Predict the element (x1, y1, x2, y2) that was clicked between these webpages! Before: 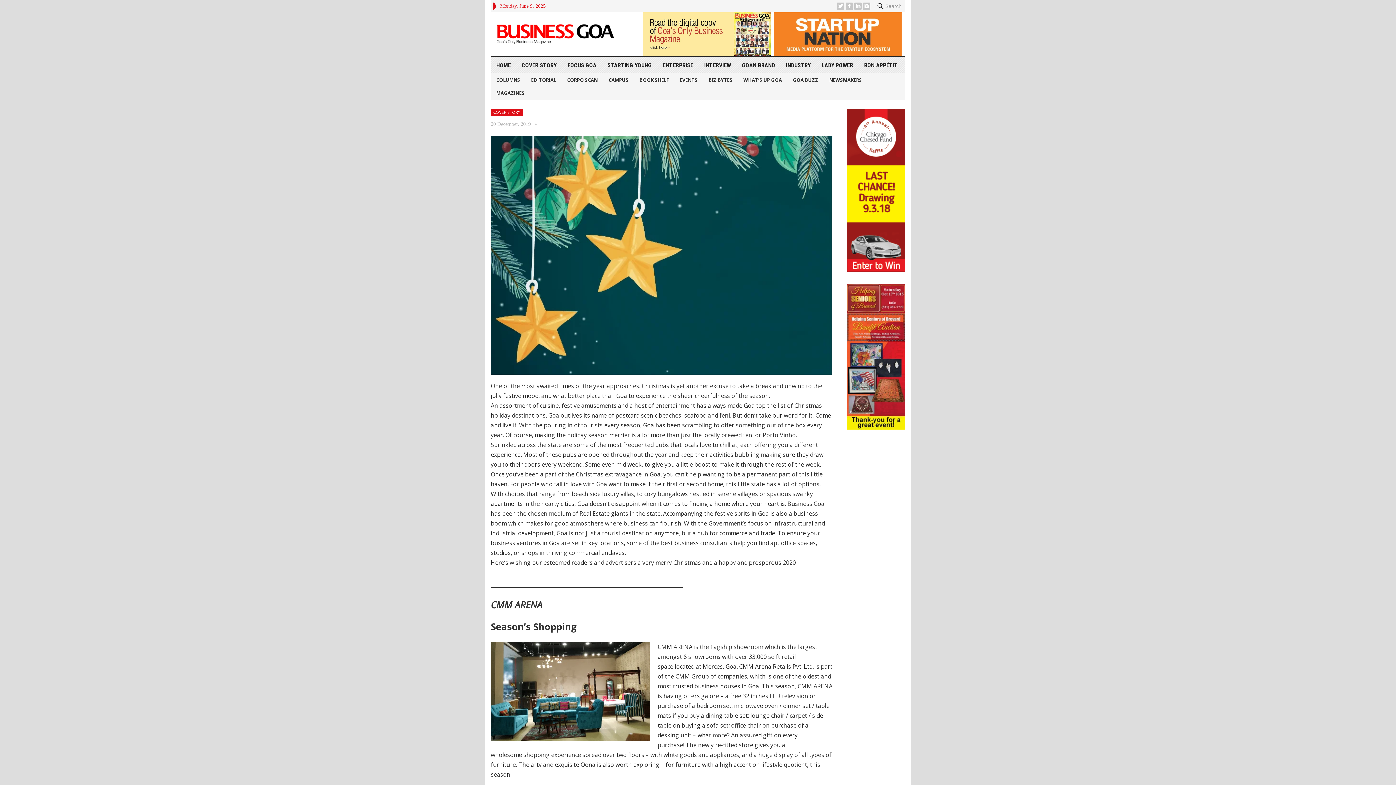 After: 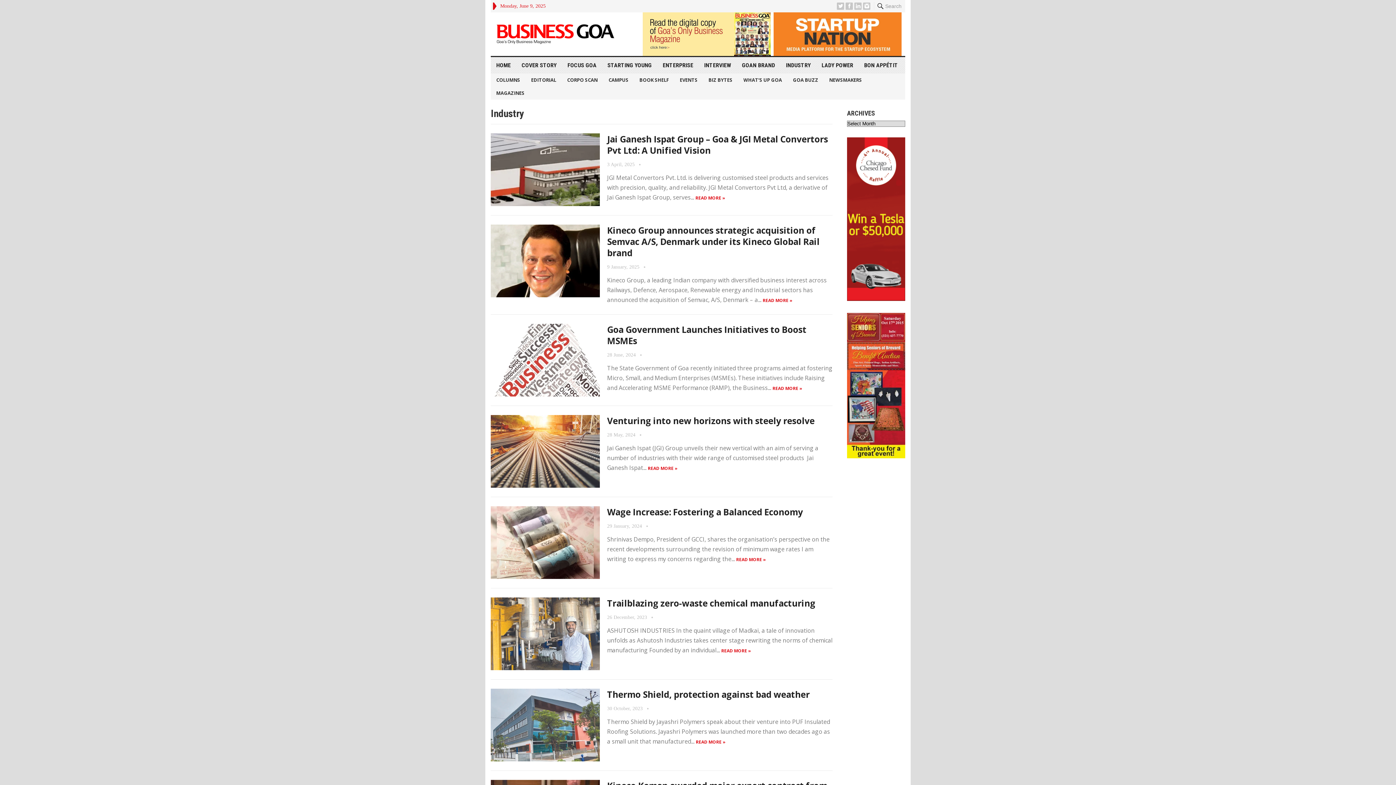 Action: bbox: (780, 57, 816, 73) label: INDUSTRY